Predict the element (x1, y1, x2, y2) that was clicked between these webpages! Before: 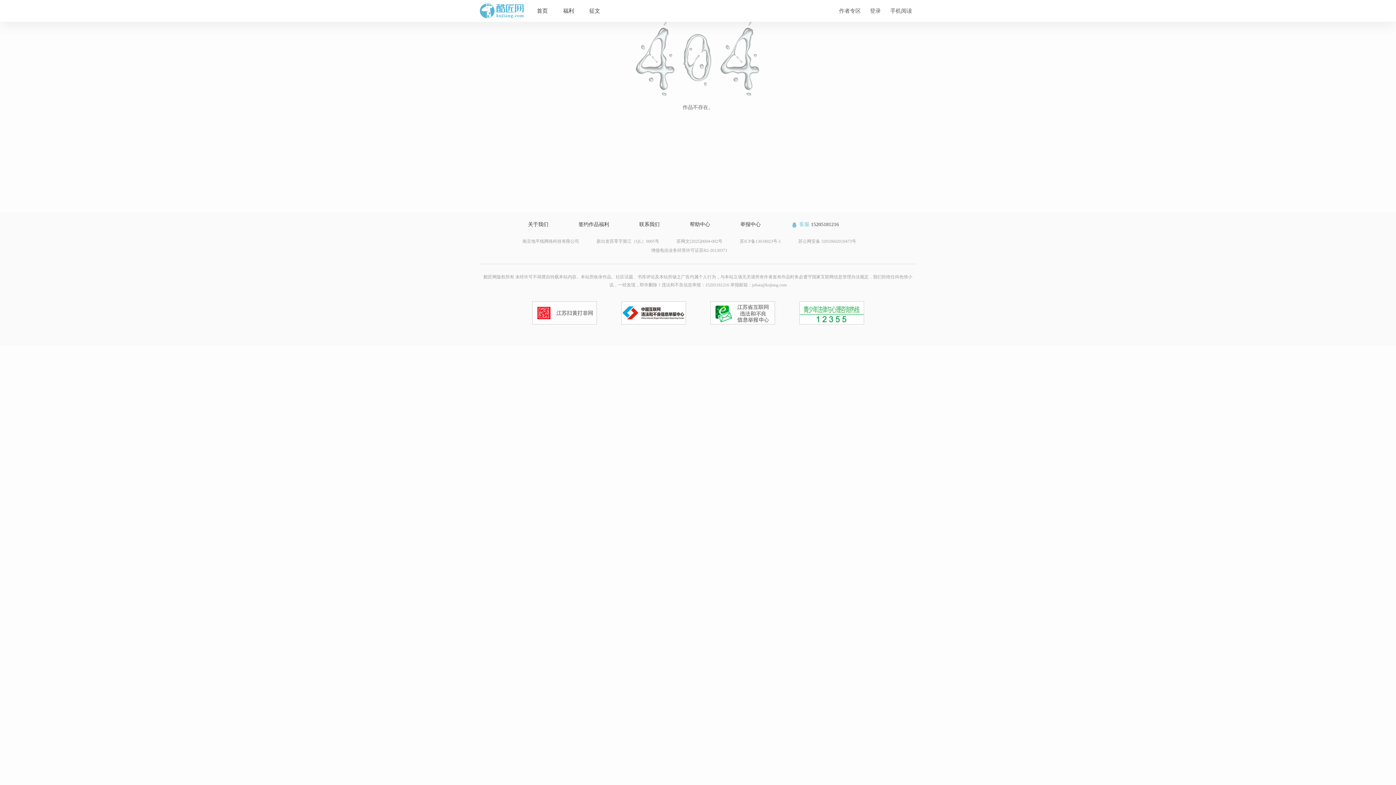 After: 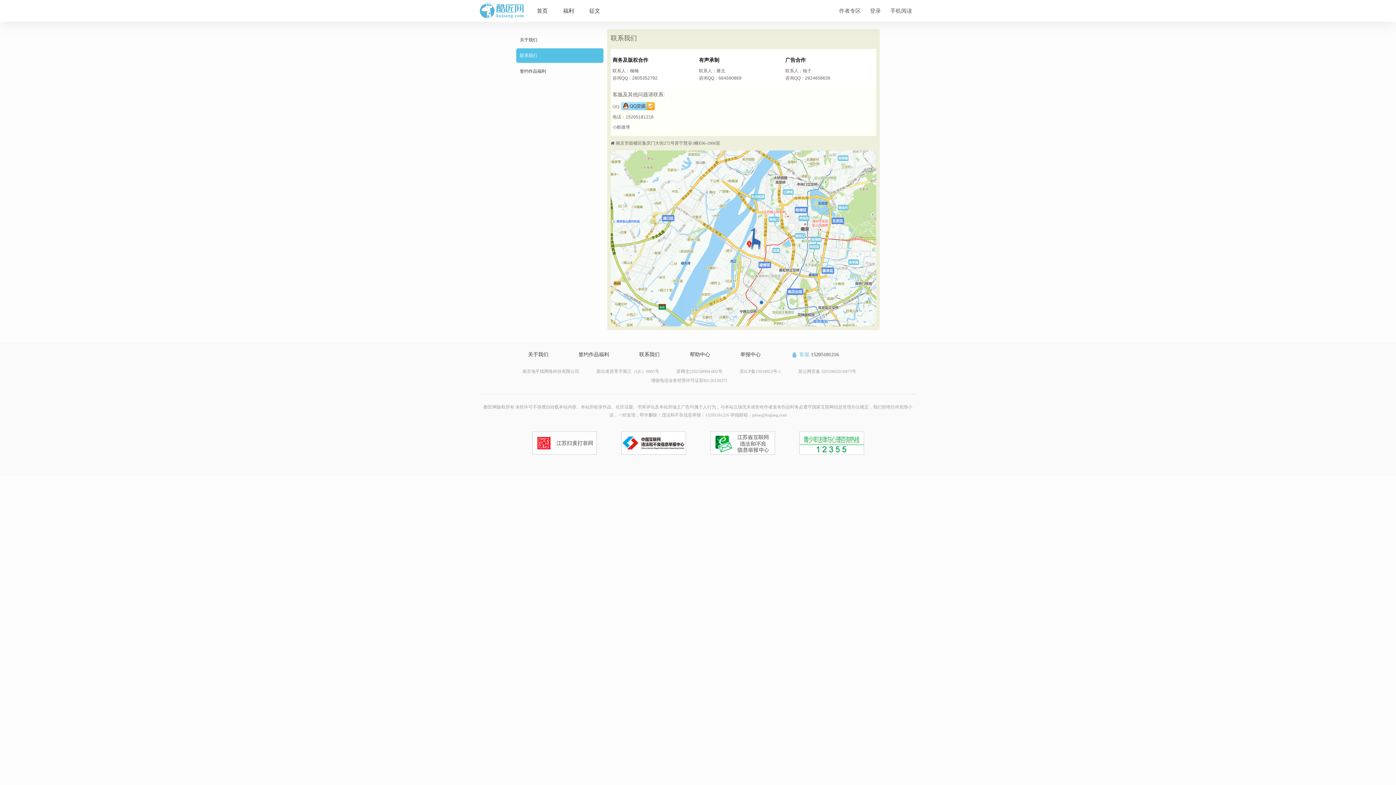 Action: label: 联系我们 bbox: (639, 221, 659, 227)